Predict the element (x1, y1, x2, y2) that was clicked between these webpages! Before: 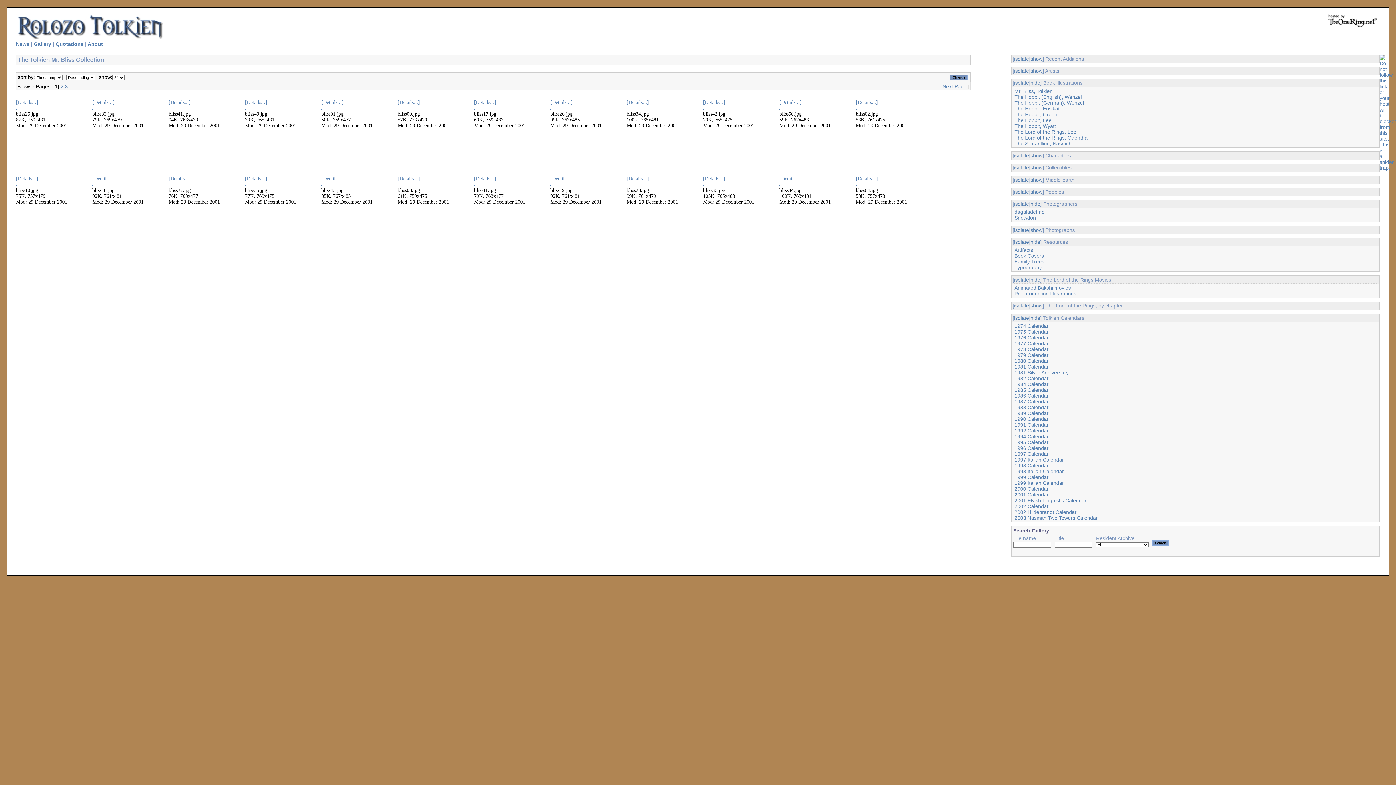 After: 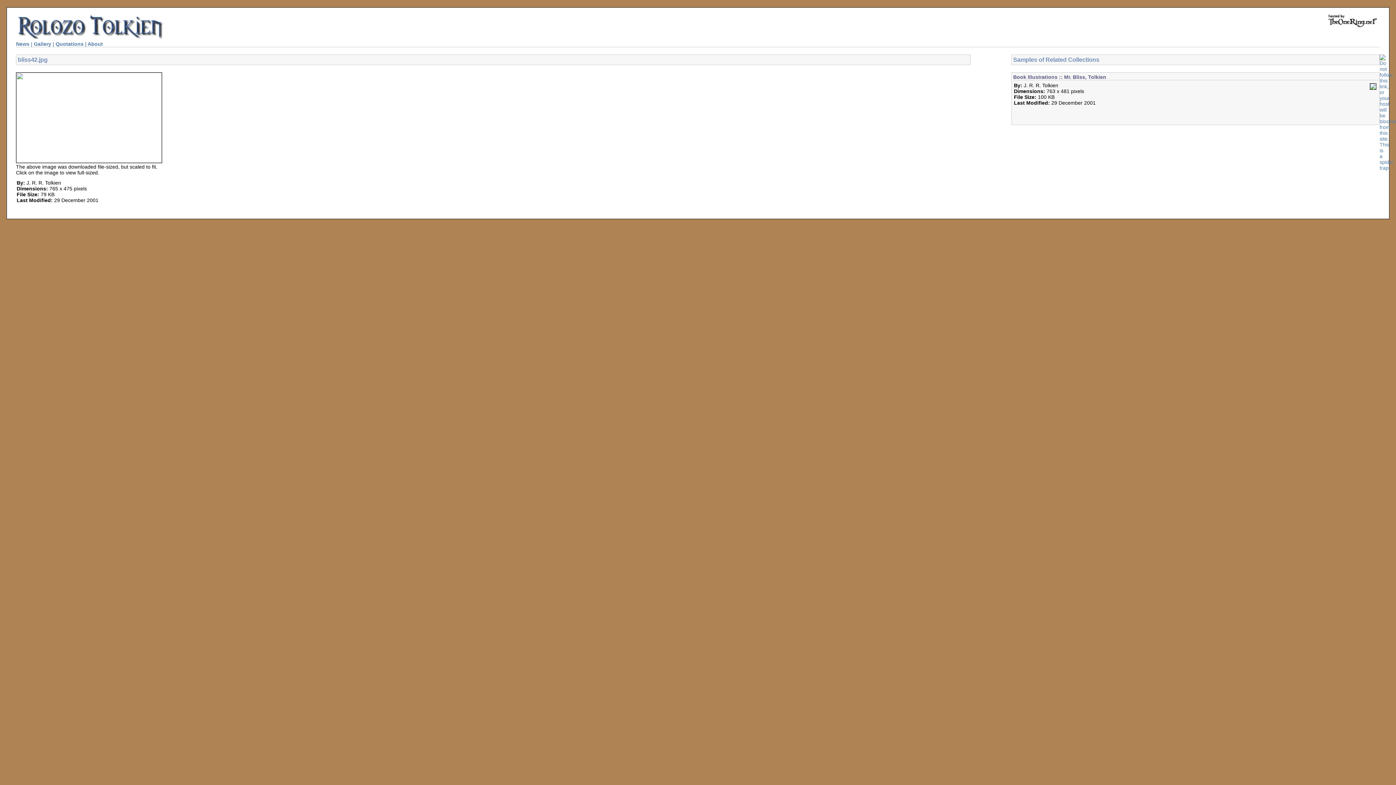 Action: label: [Details...] bbox: (703, 99, 725, 105)